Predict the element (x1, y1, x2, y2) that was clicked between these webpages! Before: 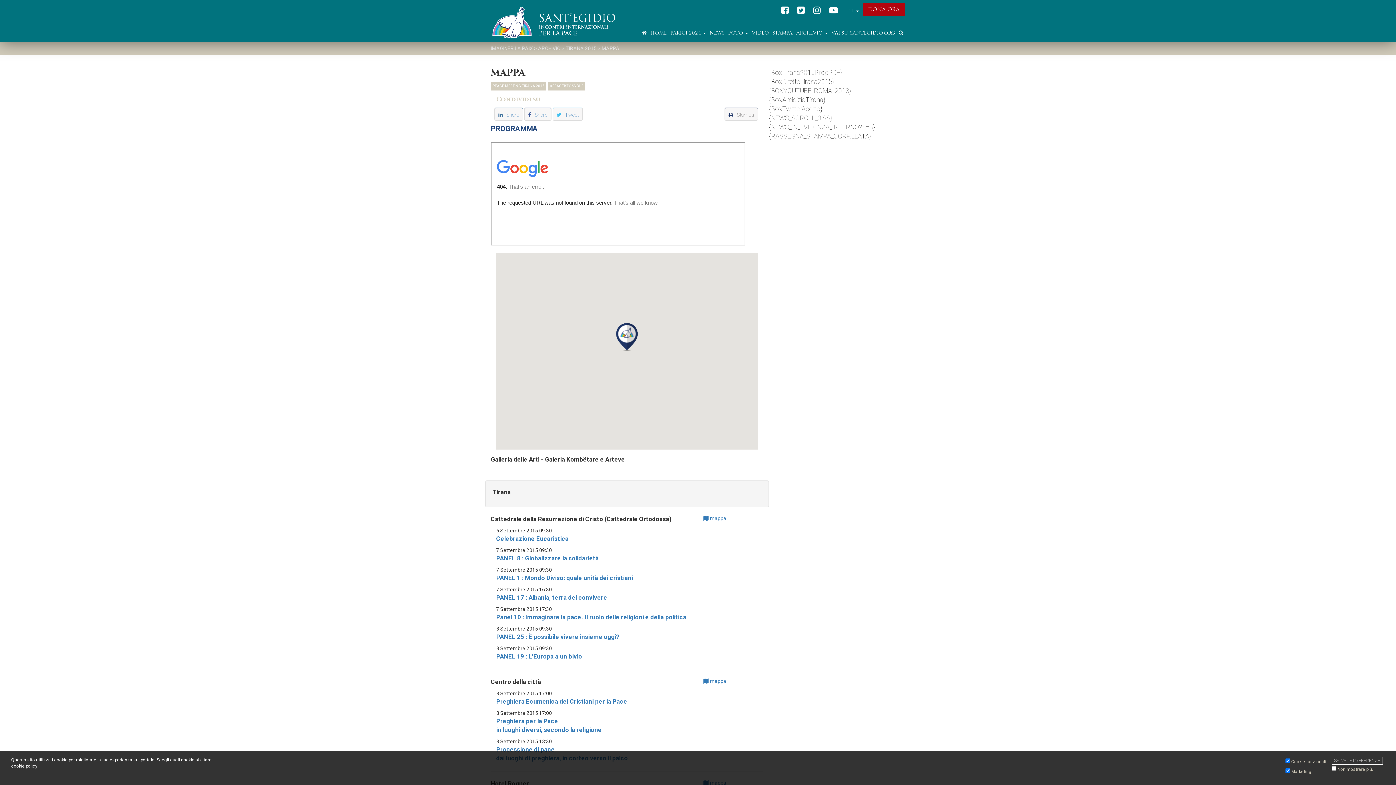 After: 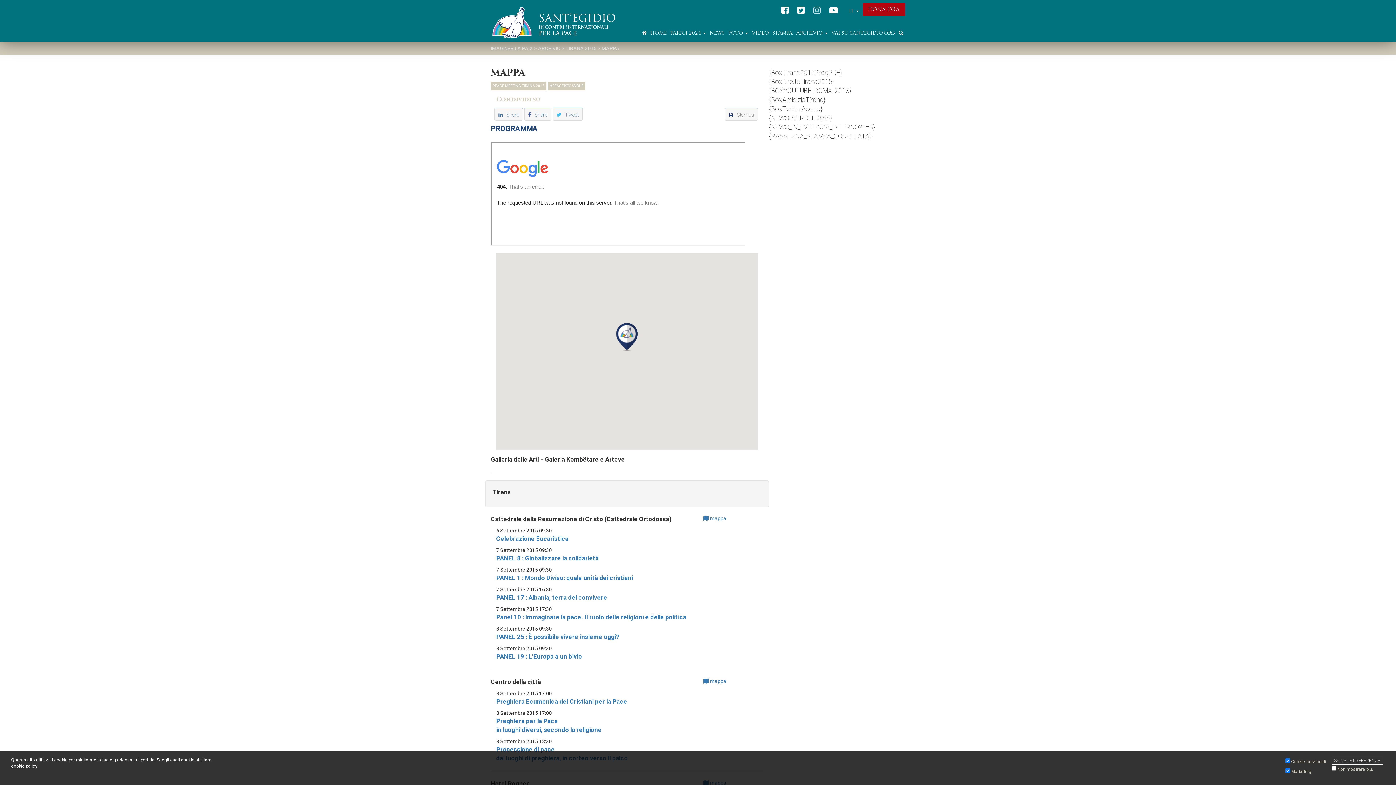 Action: bbox: (811, 8, 822, 15)